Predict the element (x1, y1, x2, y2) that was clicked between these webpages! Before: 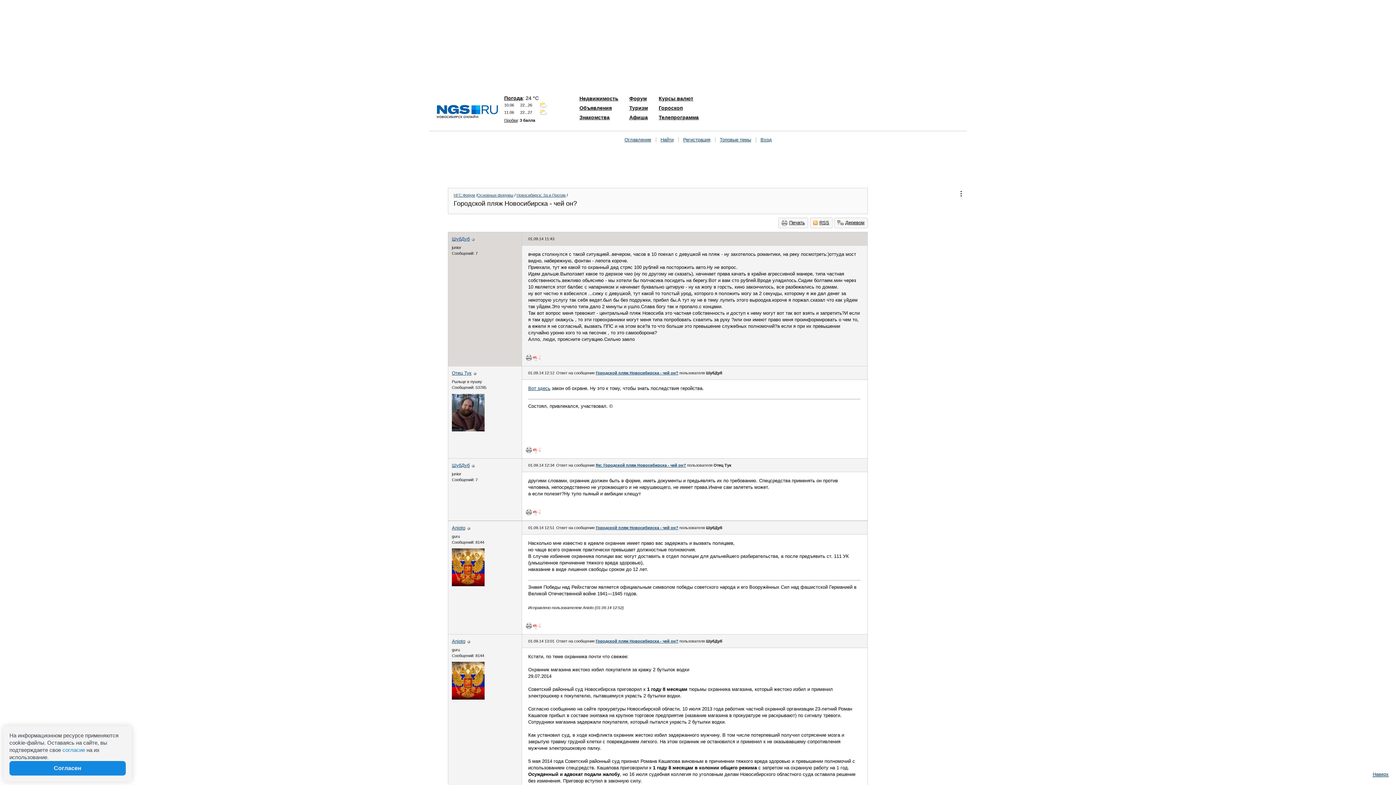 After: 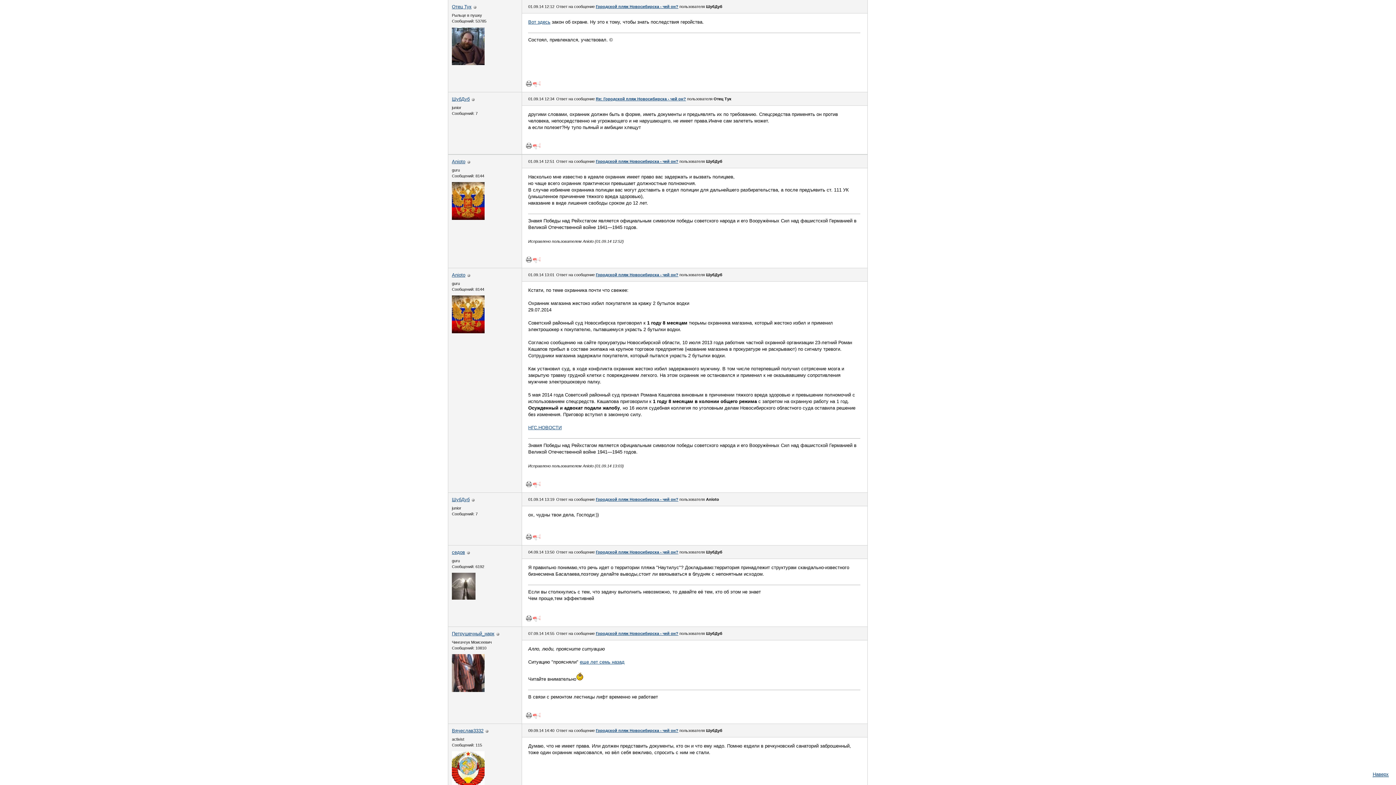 Action: bbox: (596, 463, 686, 467) label: Re: Городской пляж Новосибирска - чей он?